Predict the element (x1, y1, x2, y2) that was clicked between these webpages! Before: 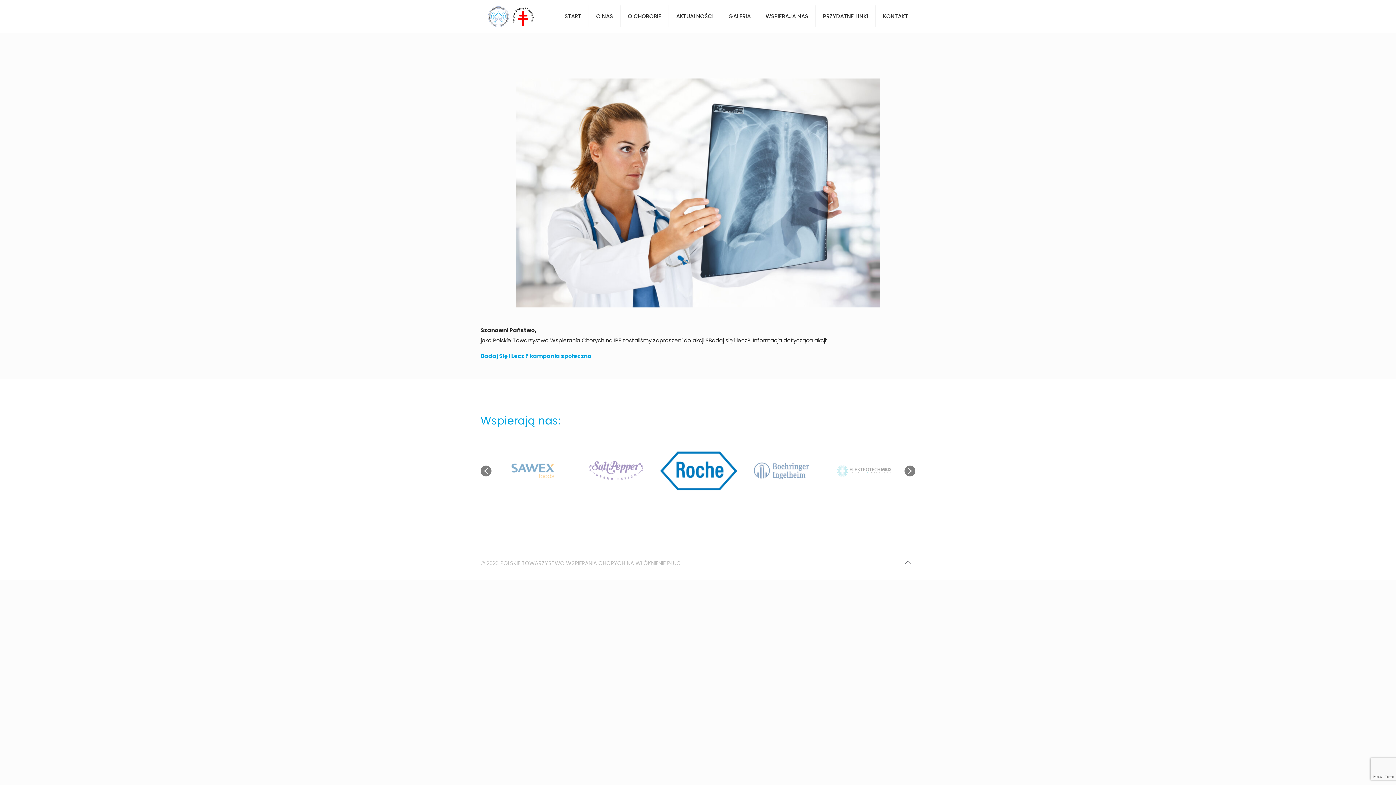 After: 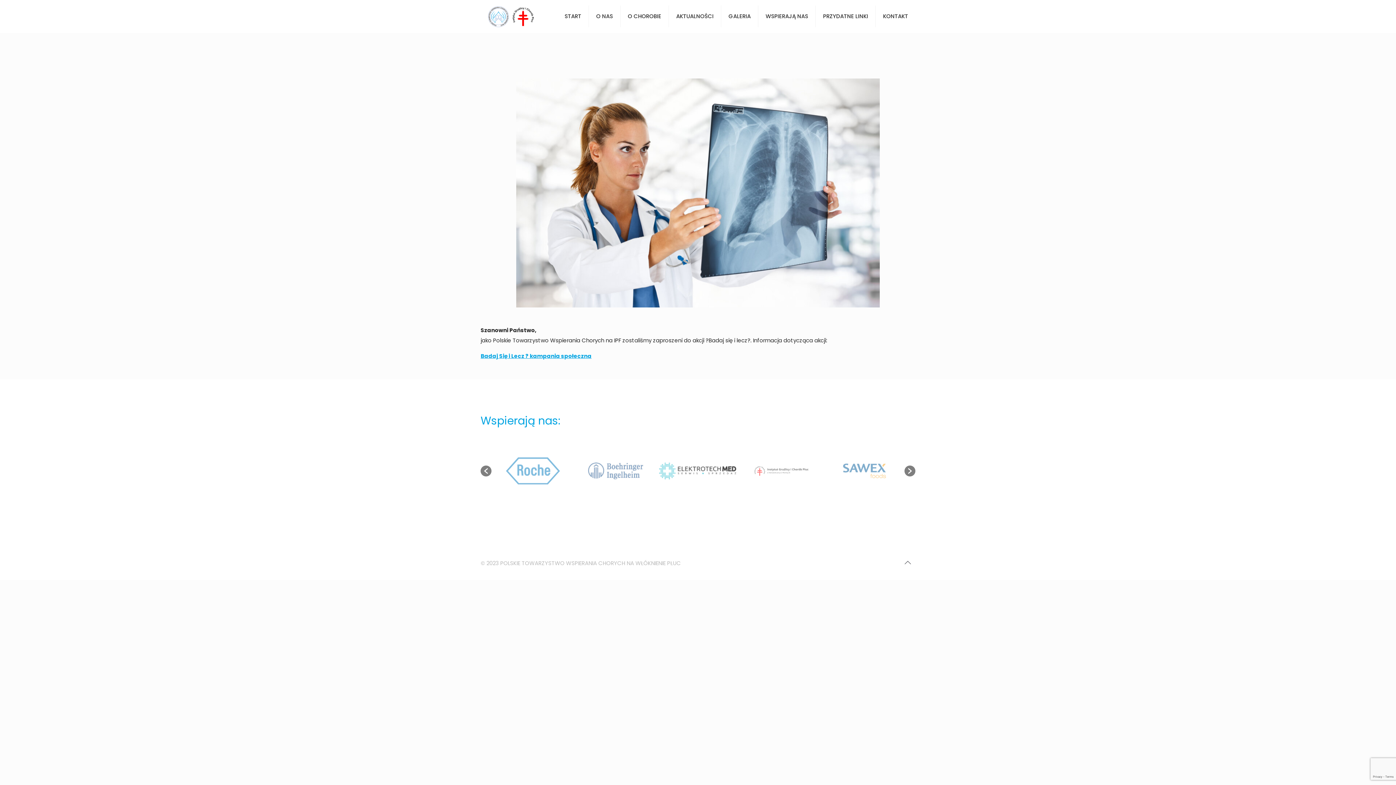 Action: label: Badaj Się i Lecz ? kampania społeczna bbox: (480, 352, 591, 360)